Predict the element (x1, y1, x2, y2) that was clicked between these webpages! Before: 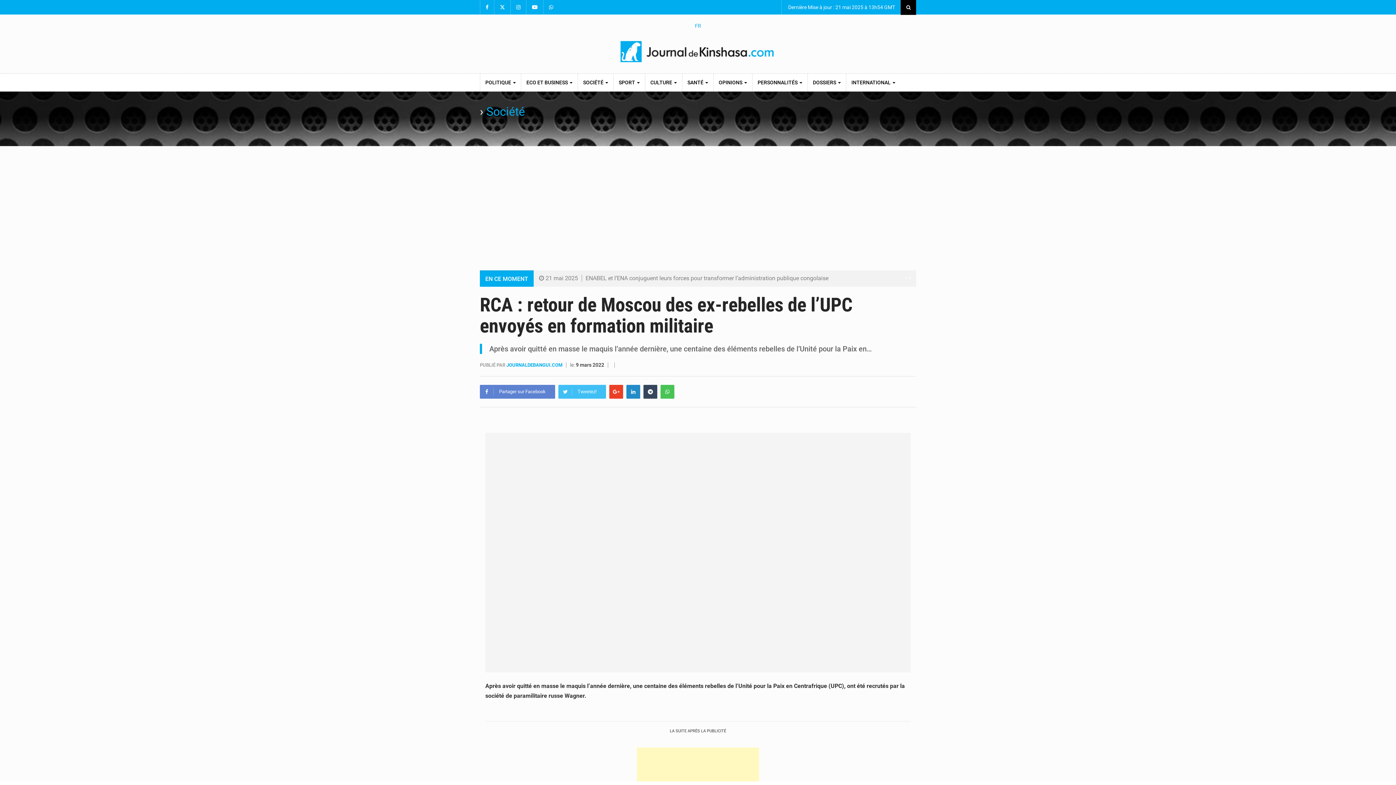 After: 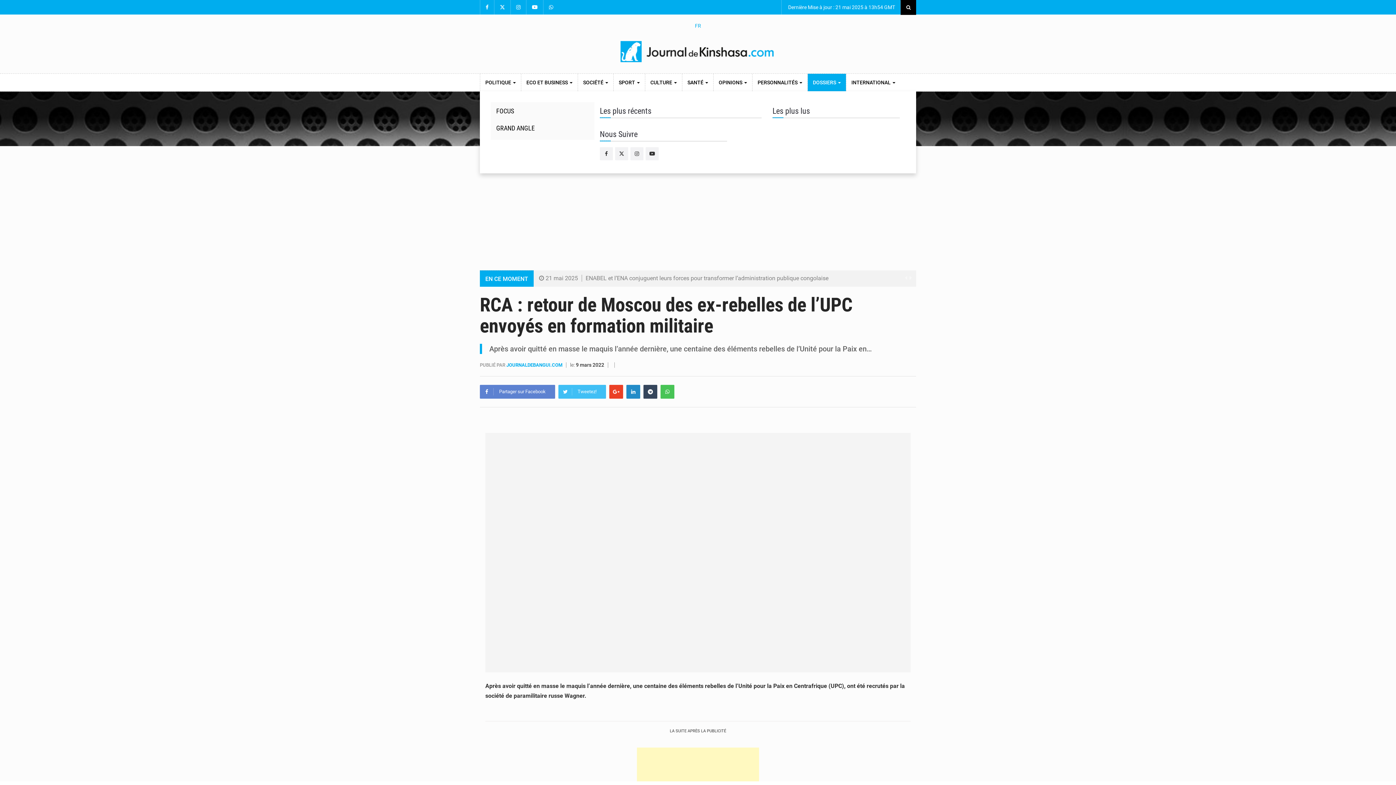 Action: bbox: (808, 73, 846, 91) label: DOSSIERS 